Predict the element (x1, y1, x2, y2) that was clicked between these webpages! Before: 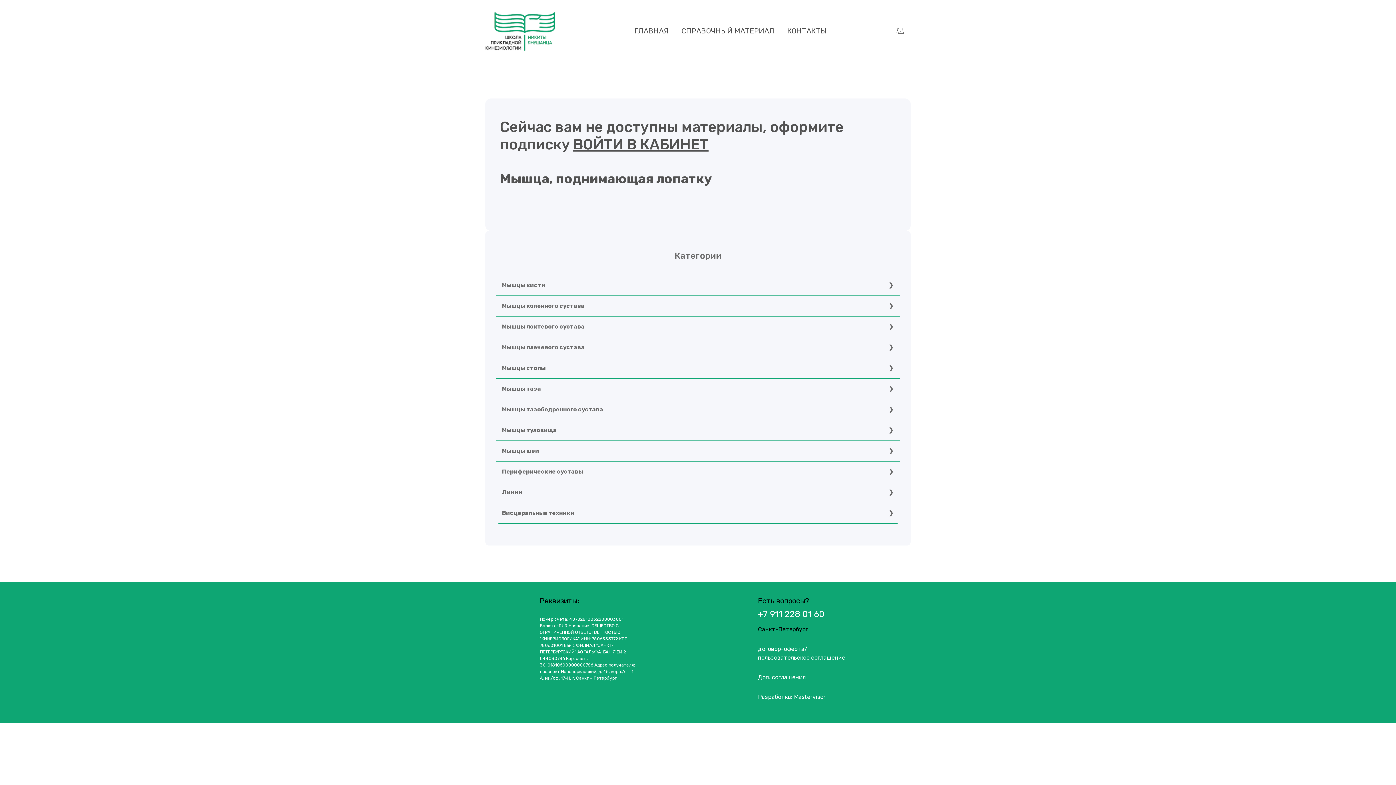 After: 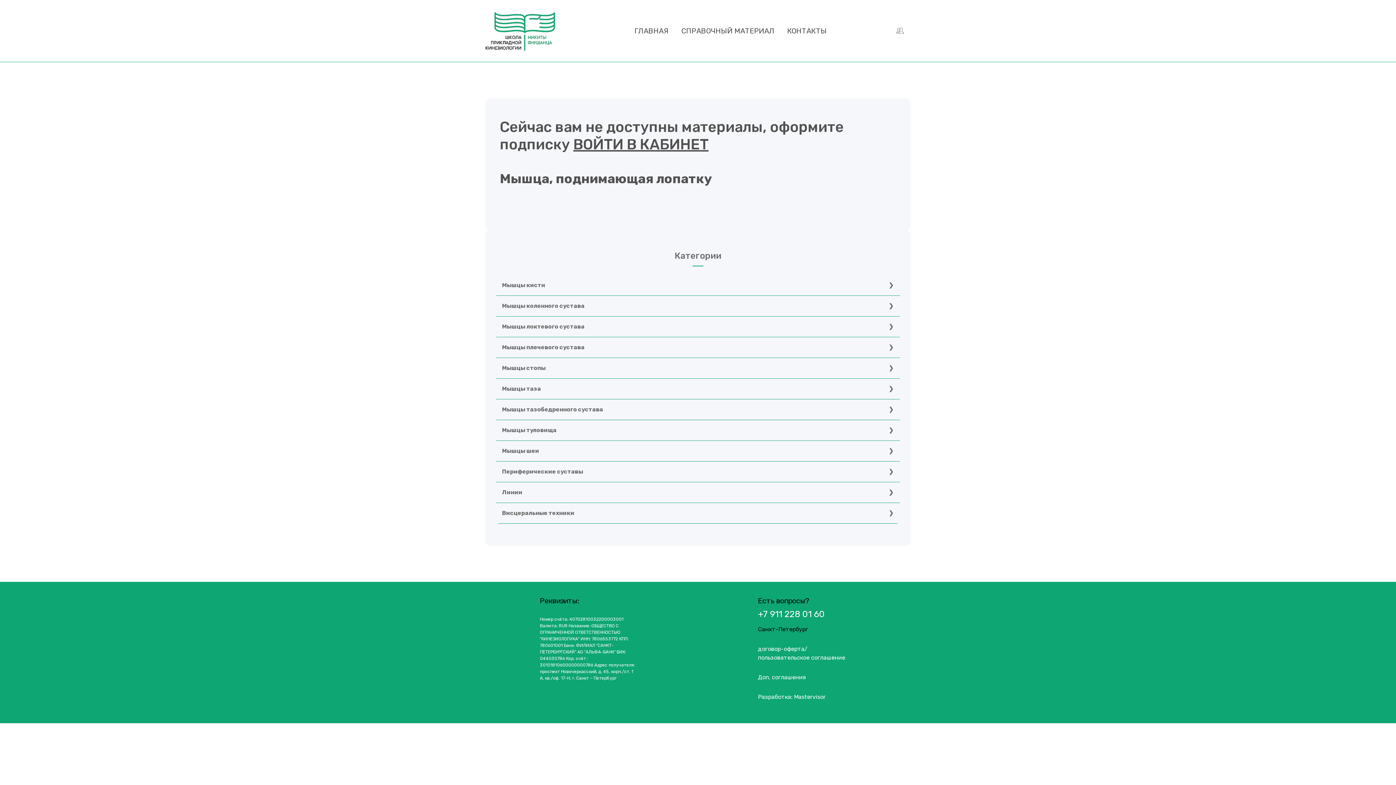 Action: bbox: (794, 693, 825, 700) label: Mastervisor